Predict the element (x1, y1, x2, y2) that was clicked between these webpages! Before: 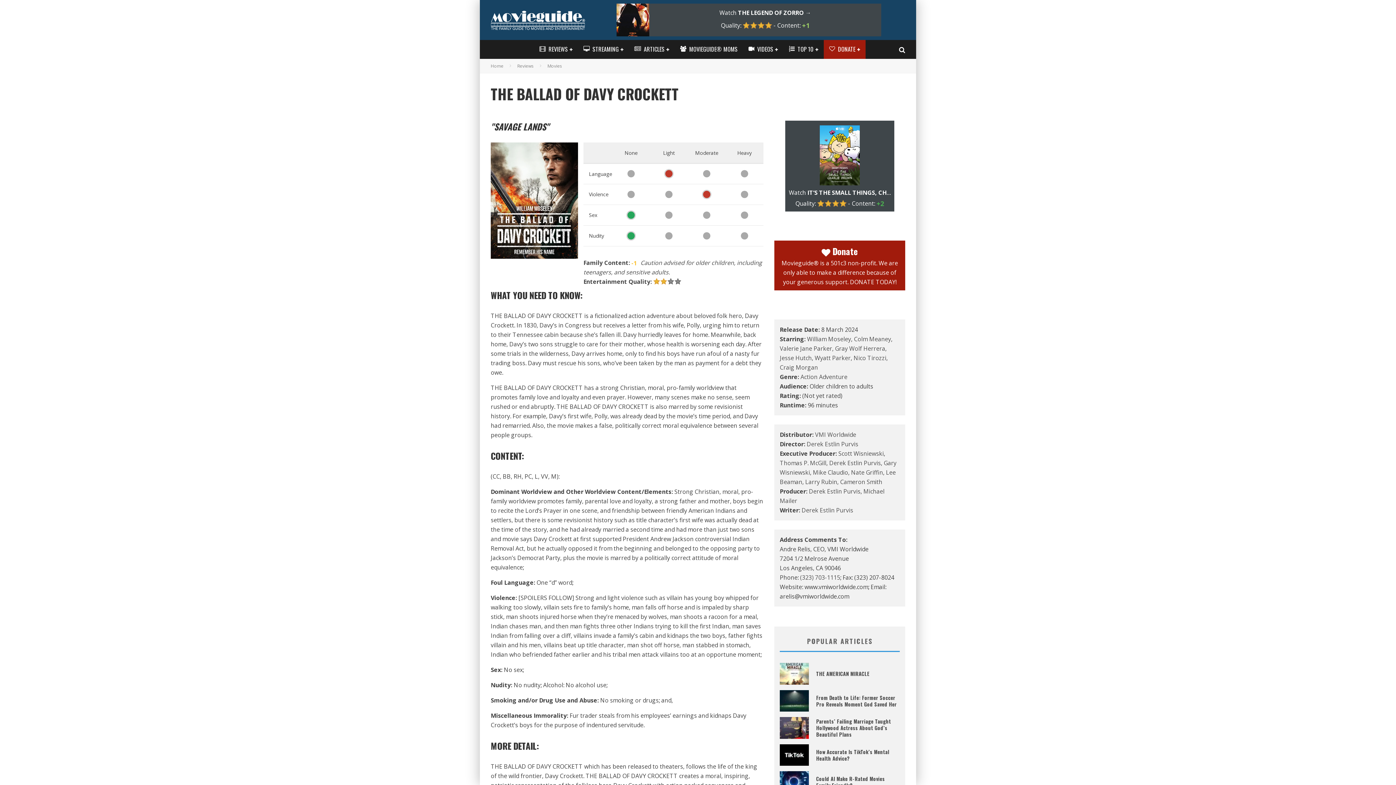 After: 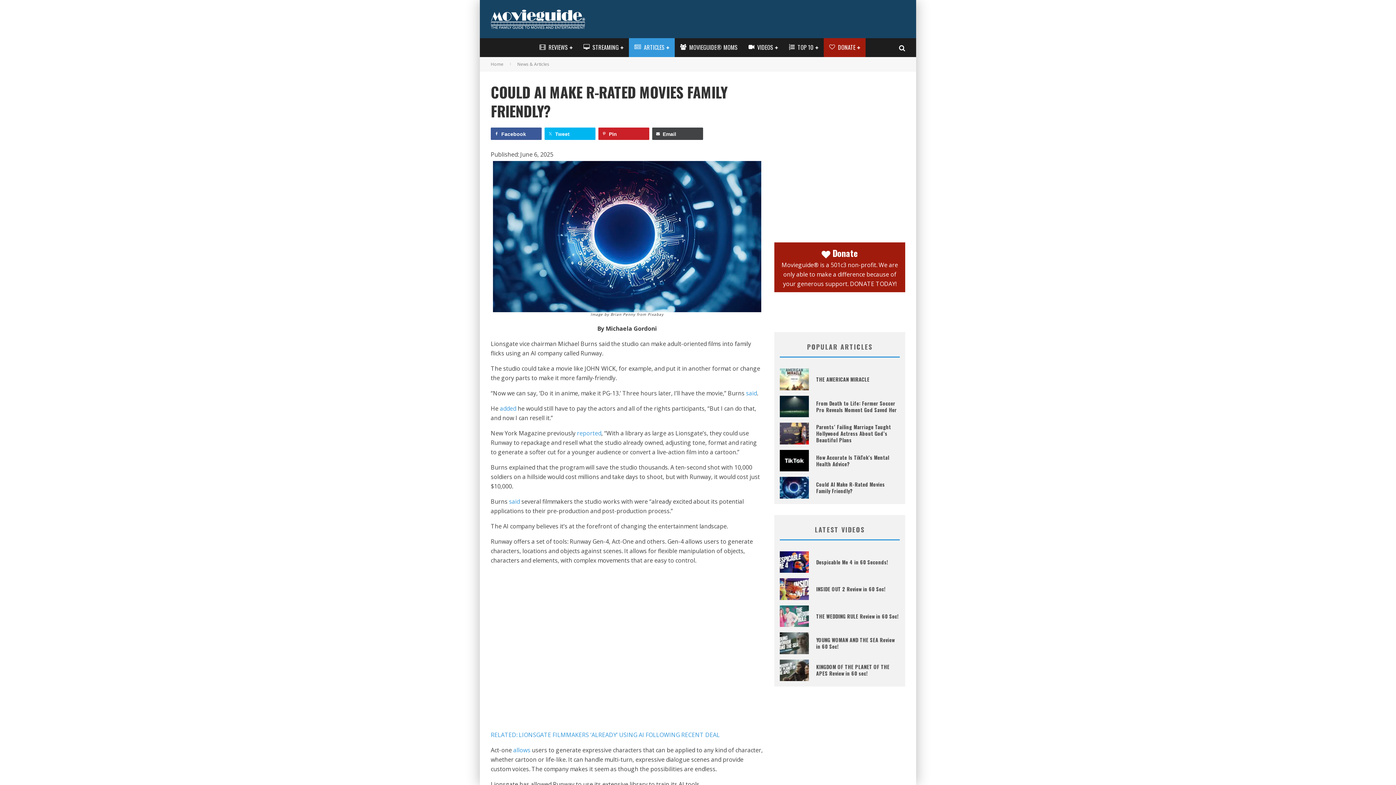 Action: label: Could AI Make R-Rated Movies Family Friendly? bbox: (816, 775, 885, 789)